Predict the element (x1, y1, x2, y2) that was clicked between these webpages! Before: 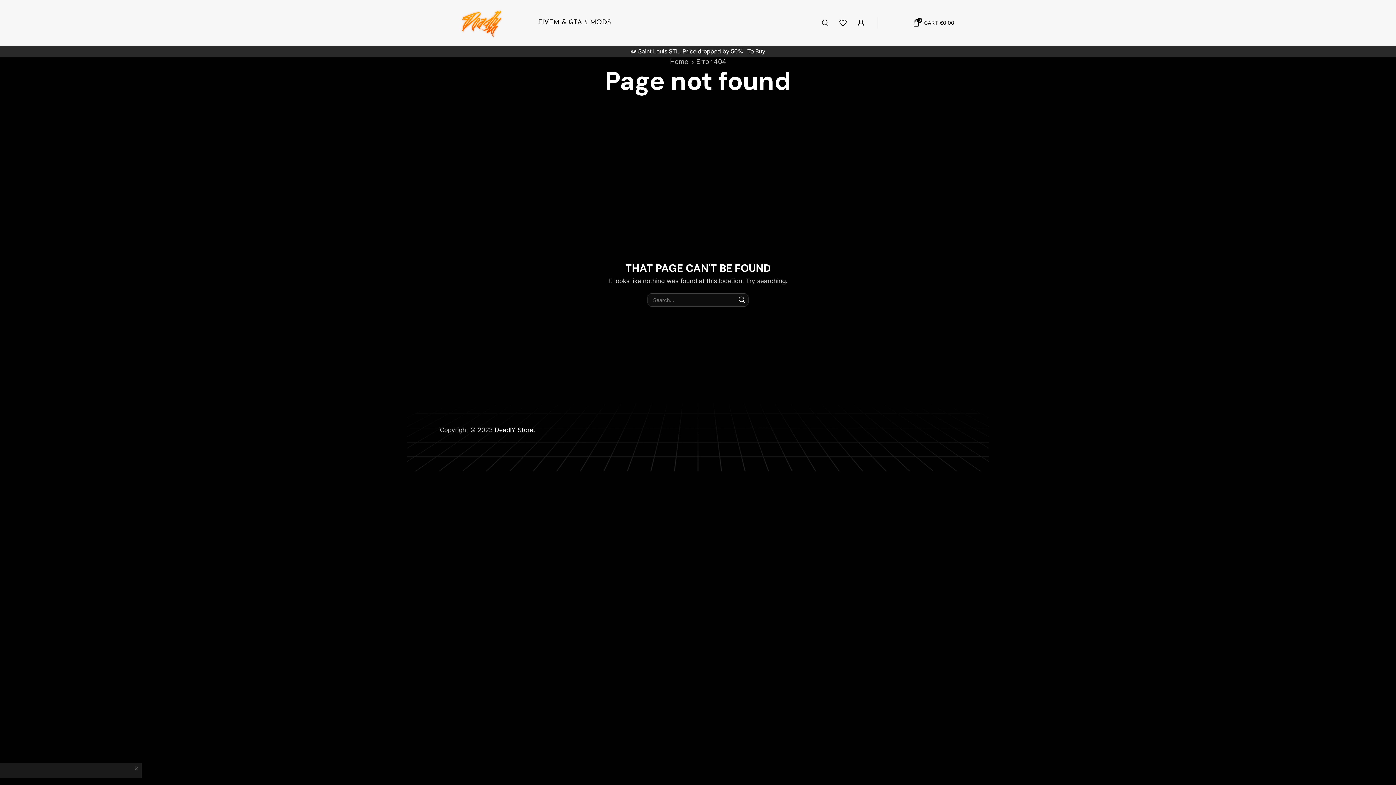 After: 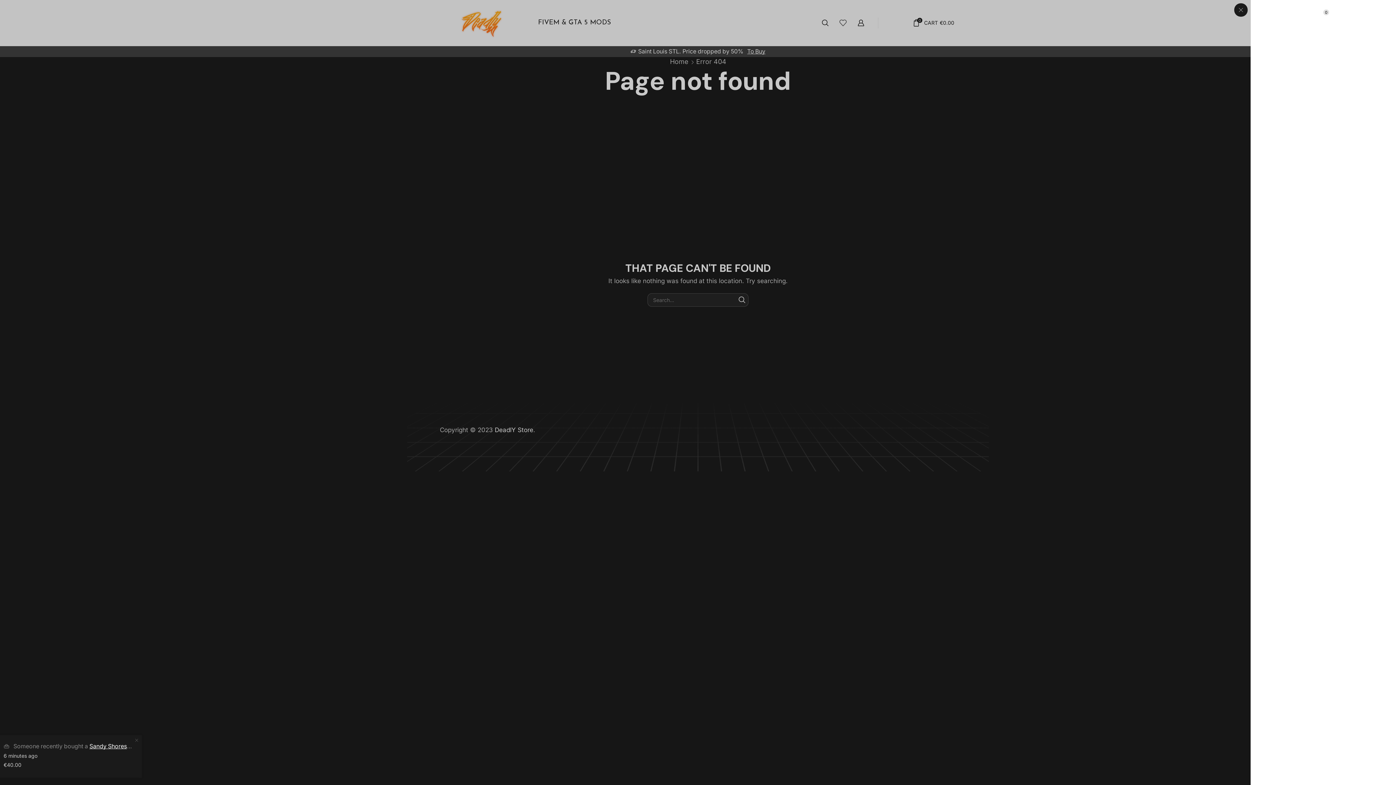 Action: bbox: (839, 17, 846, 28)